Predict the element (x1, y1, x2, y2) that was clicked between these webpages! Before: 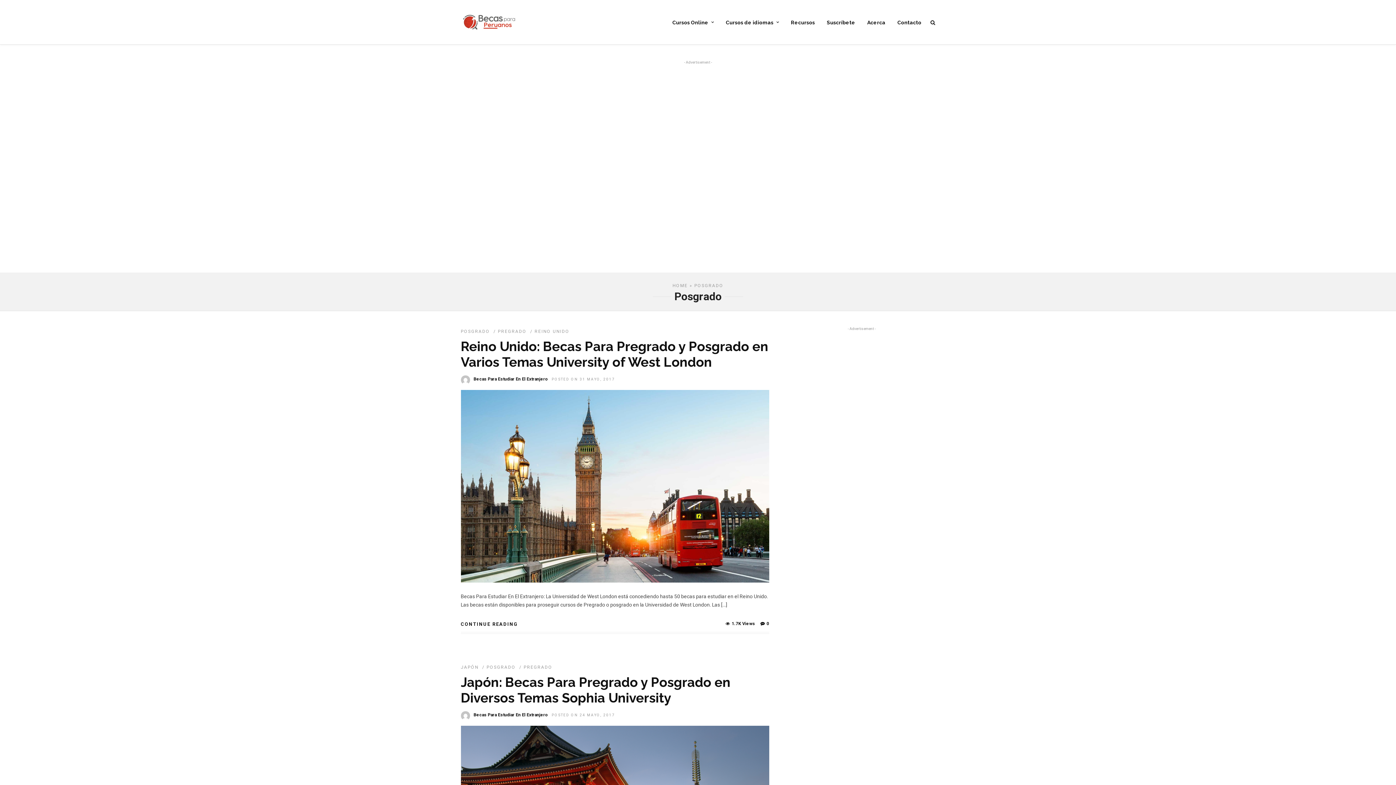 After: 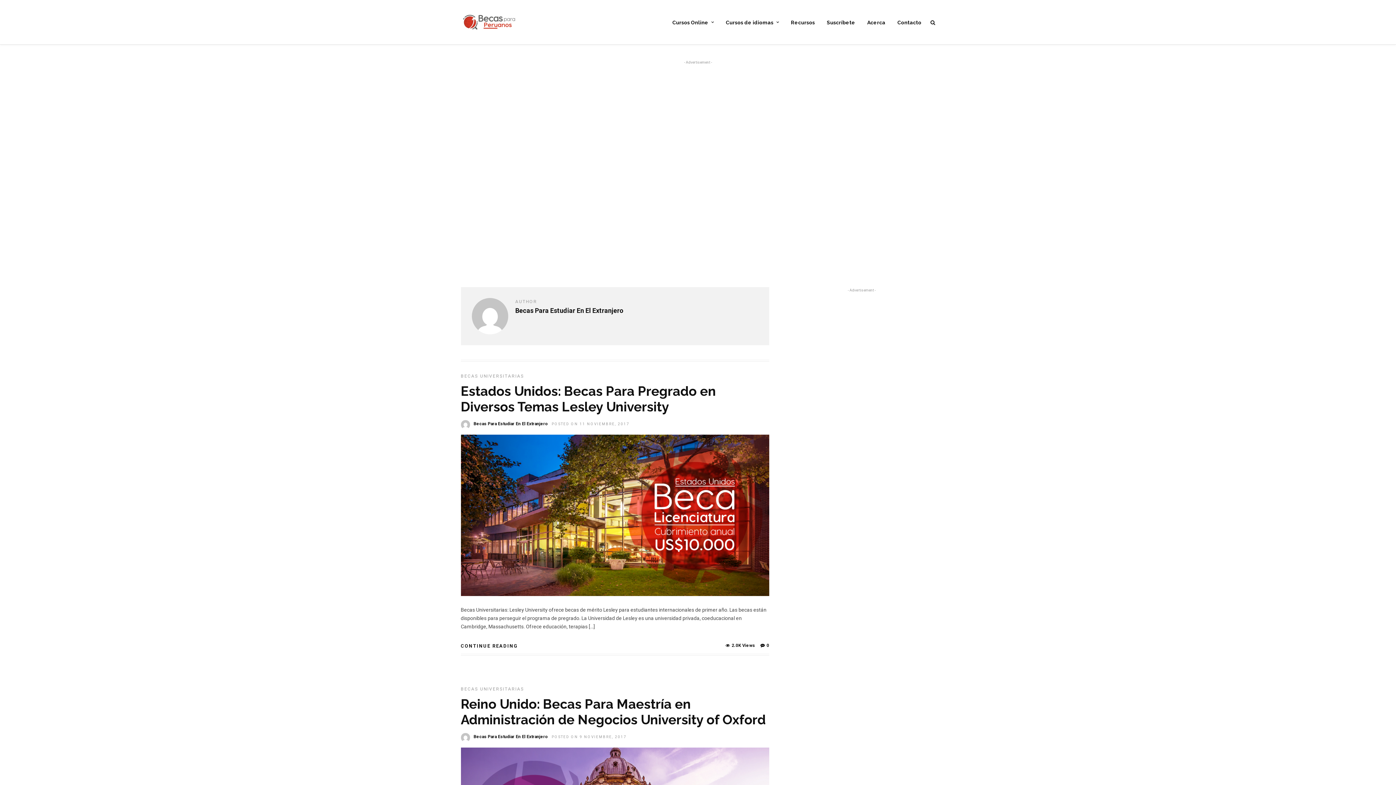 Action: label: Becas Para Estudiar En El Extranjero bbox: (473, 376, 548, 381)